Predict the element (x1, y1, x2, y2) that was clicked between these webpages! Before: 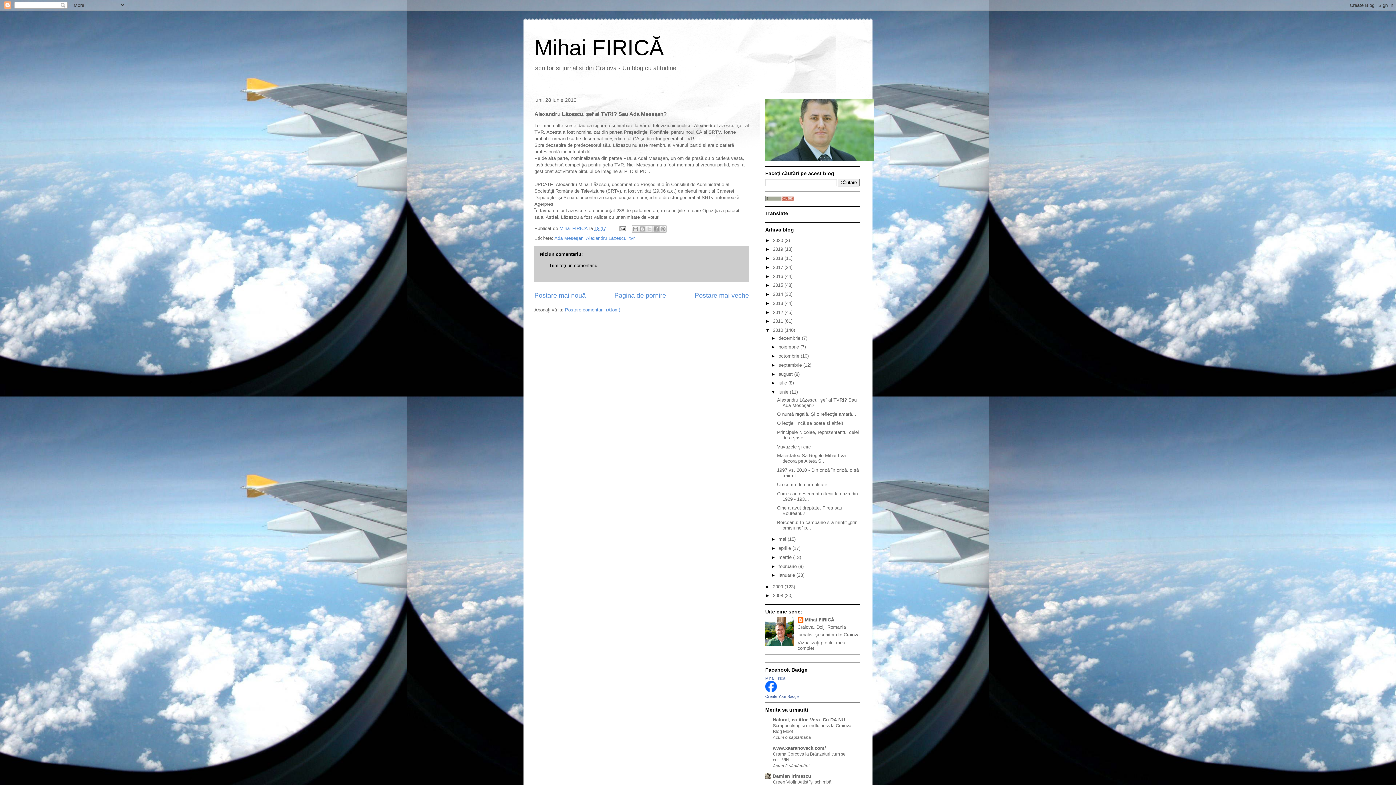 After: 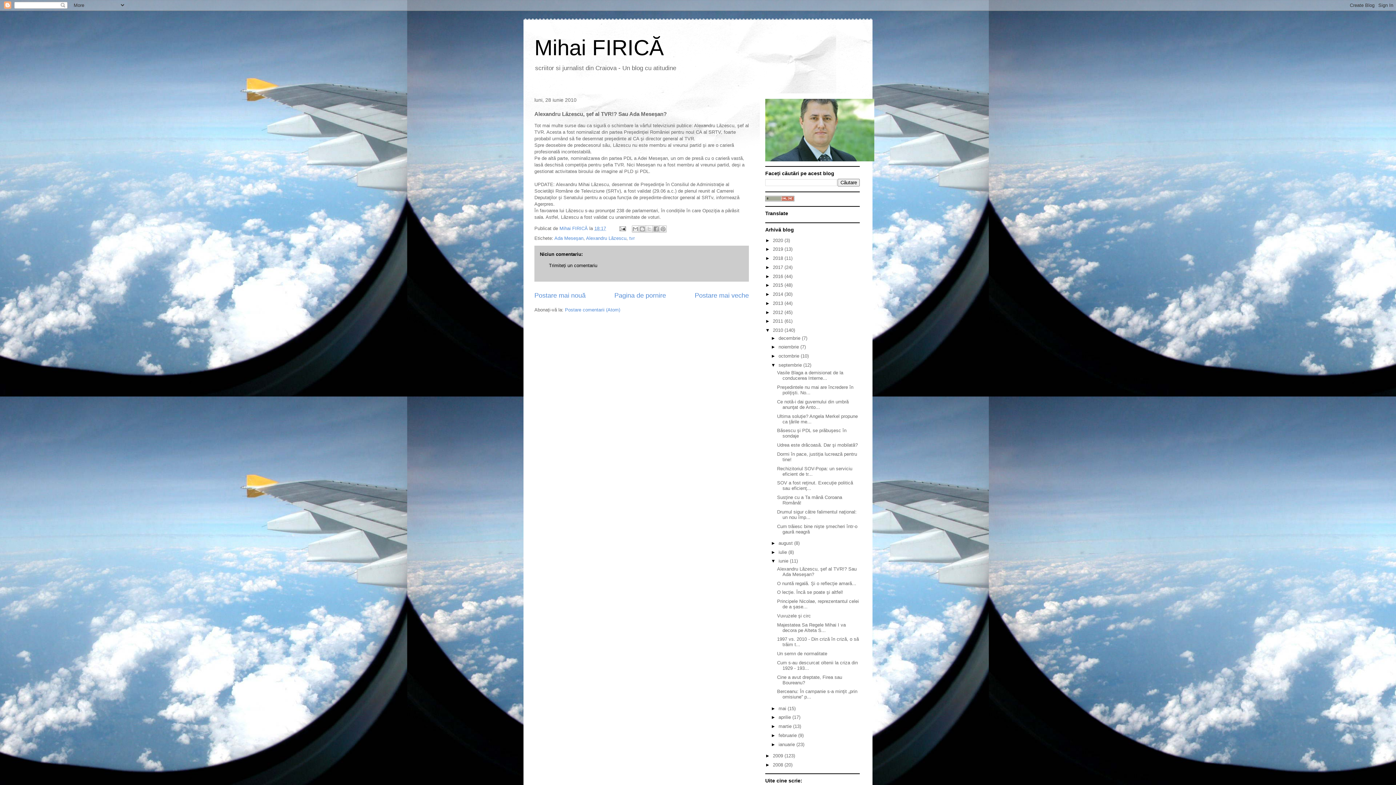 Action: label: ►   bbox: (771, 362, 778, 367)